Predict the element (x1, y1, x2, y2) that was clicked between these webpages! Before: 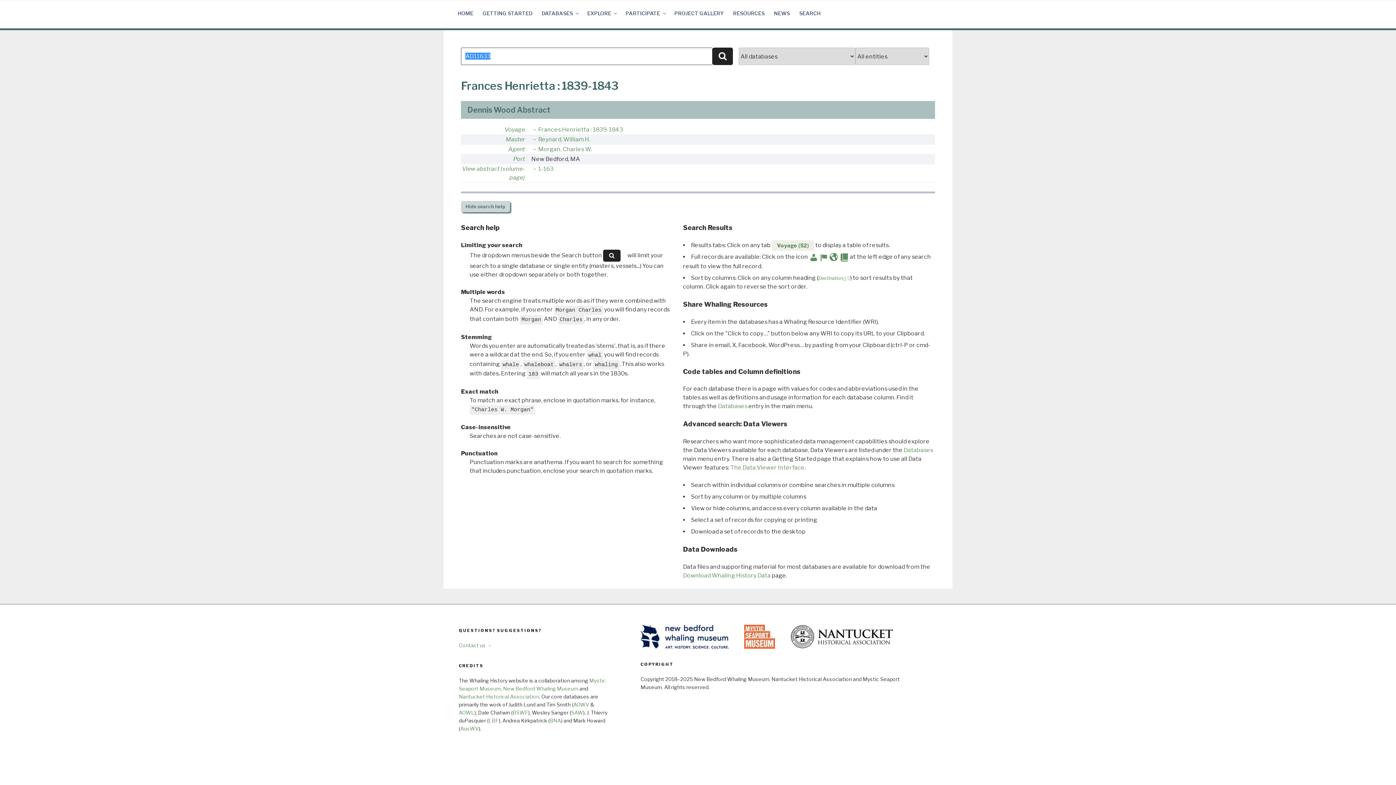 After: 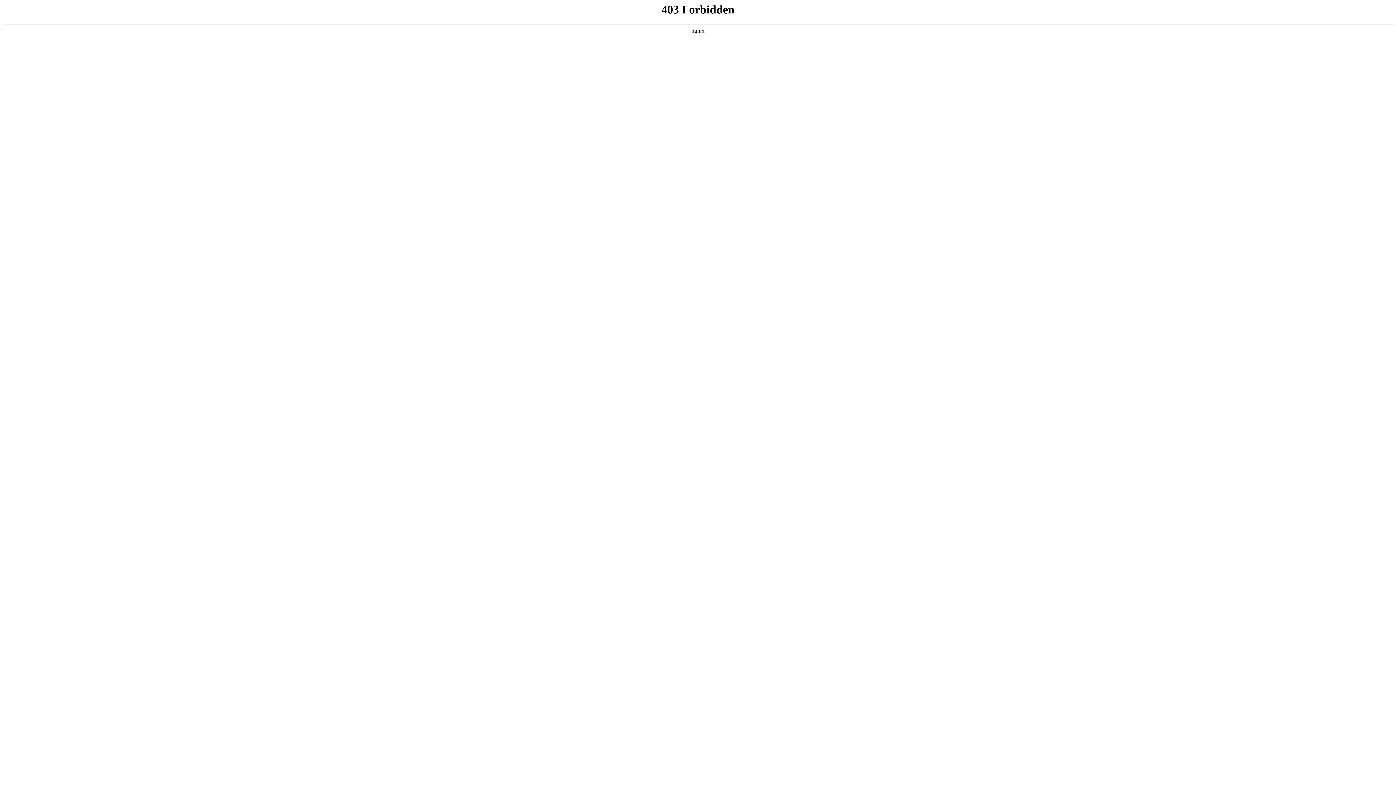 Action: bbox: (790, 644, 893, 650)